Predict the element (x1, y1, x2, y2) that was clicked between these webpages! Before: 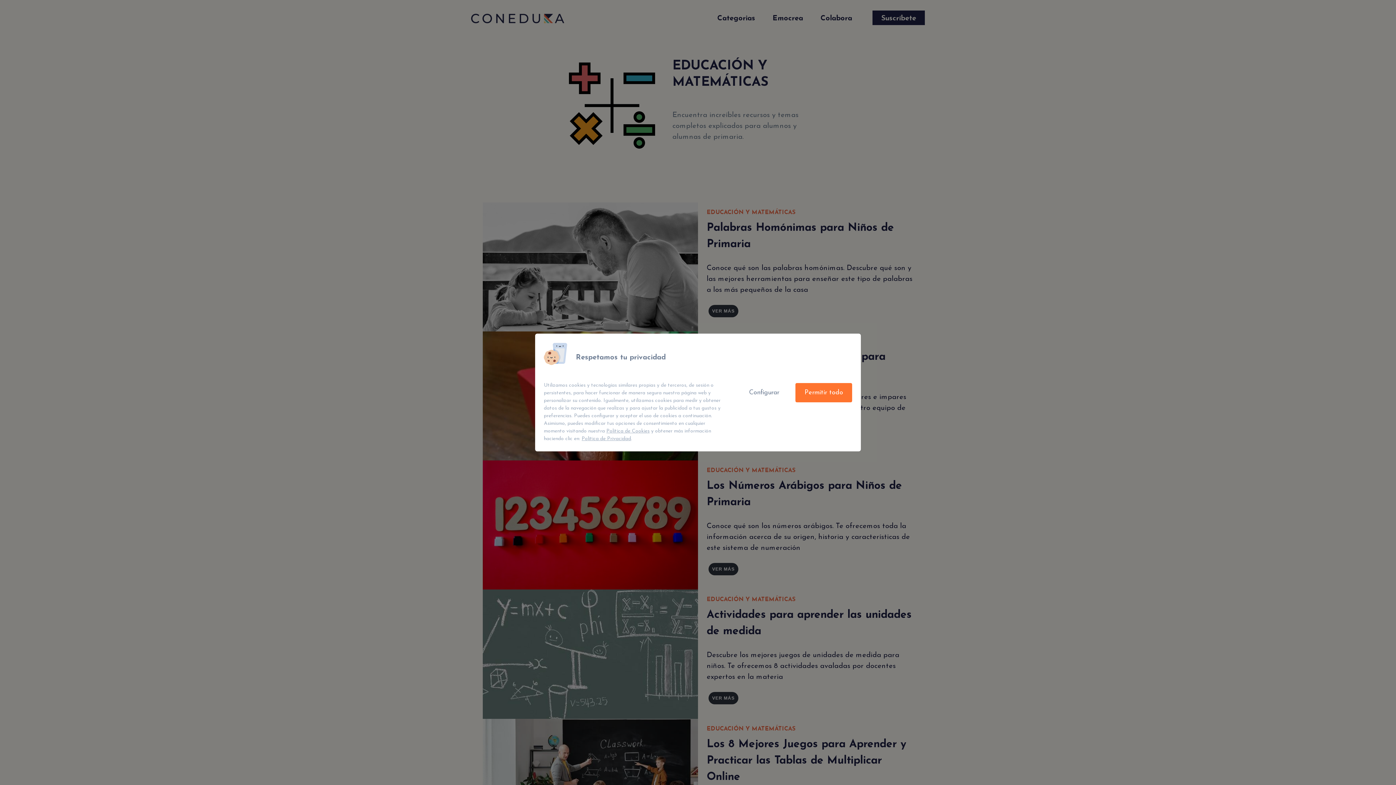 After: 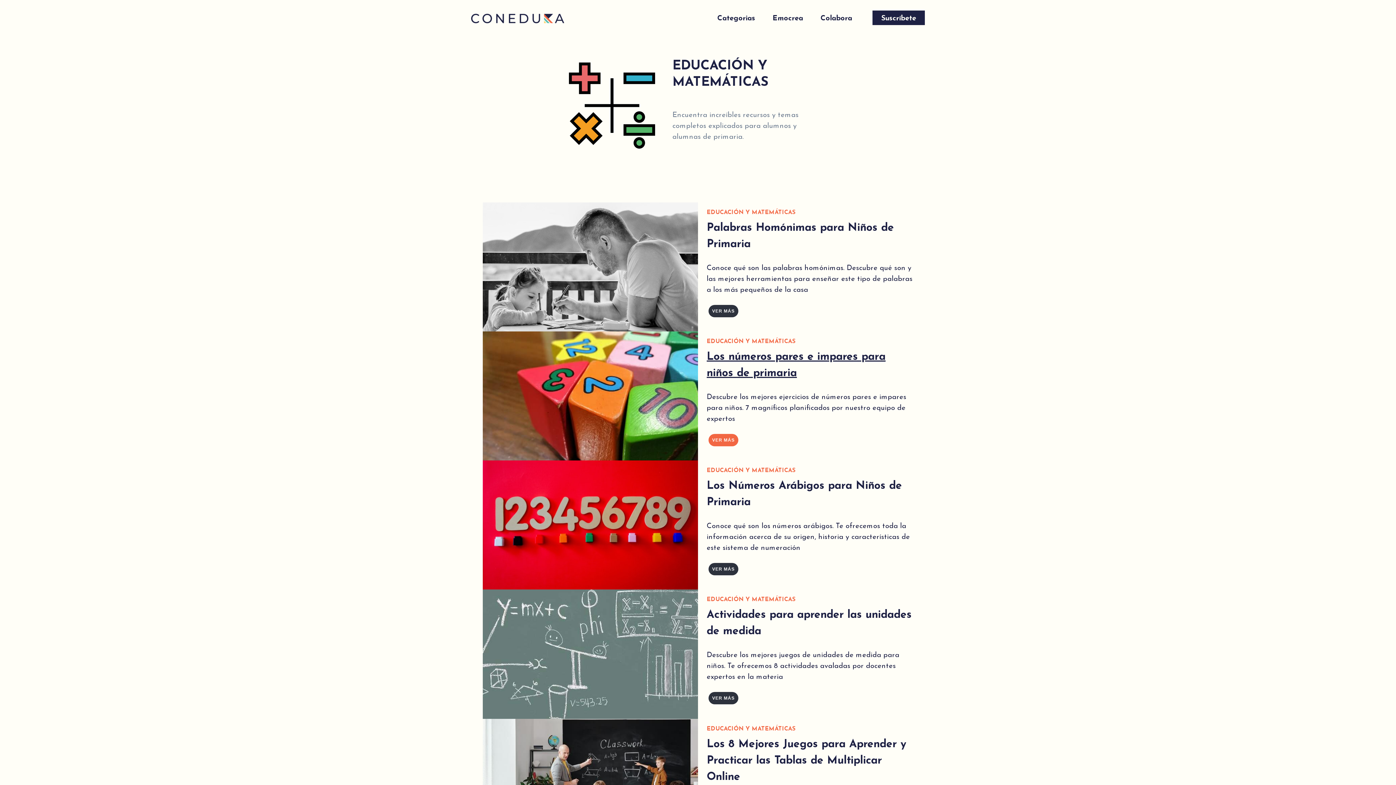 Action: label: Permitir todo bbox: (795, 383, 852, 402)